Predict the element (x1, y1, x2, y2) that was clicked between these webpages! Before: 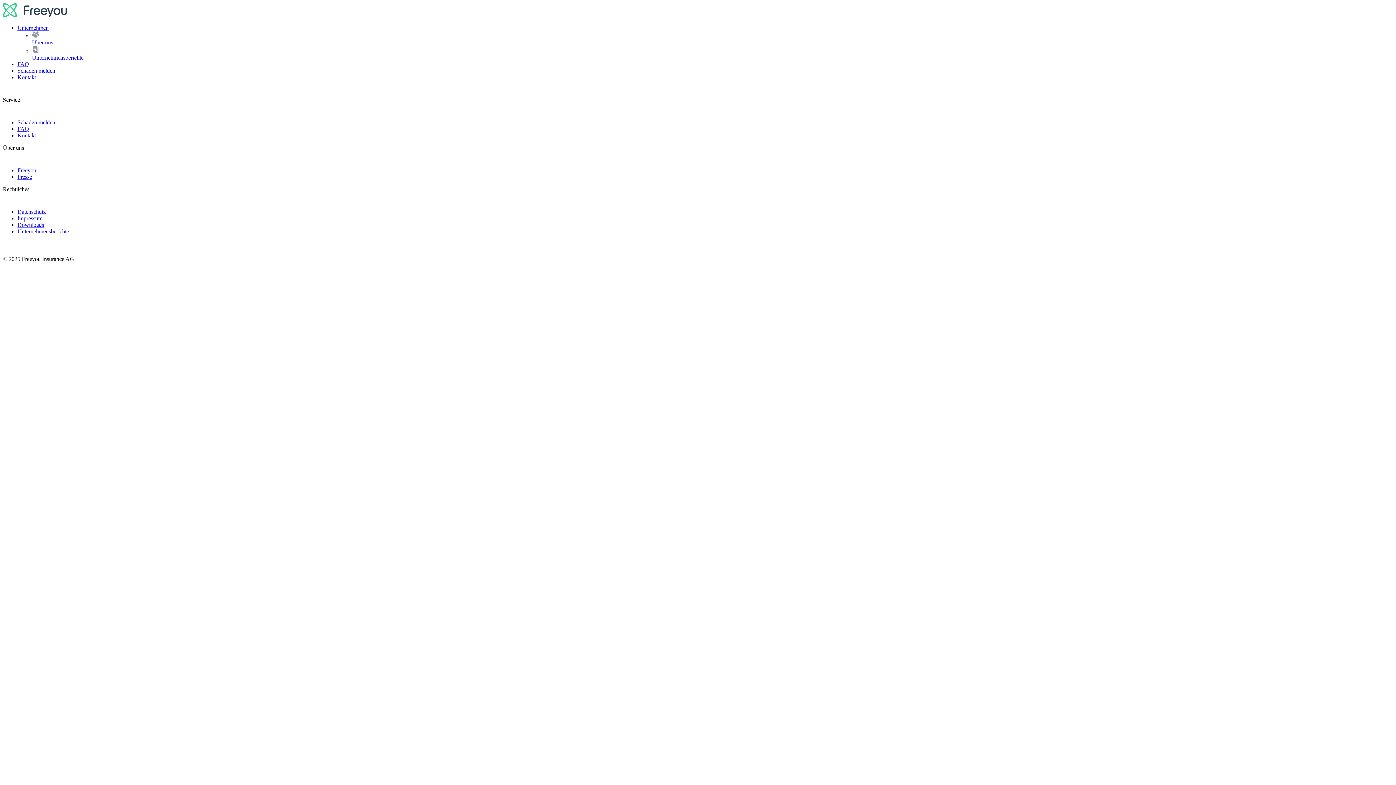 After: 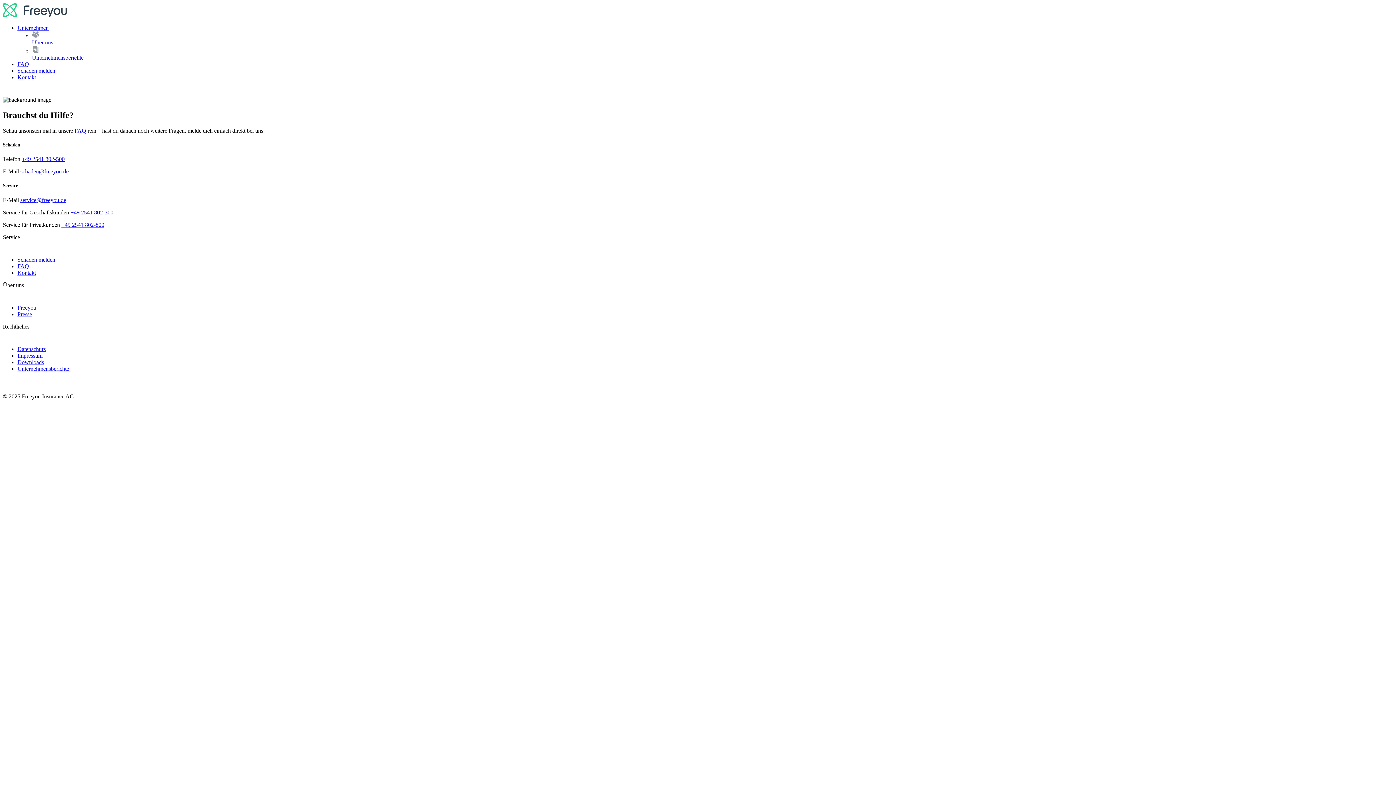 Action: label: Kontakt bbox: (17, 74, 36, 80)